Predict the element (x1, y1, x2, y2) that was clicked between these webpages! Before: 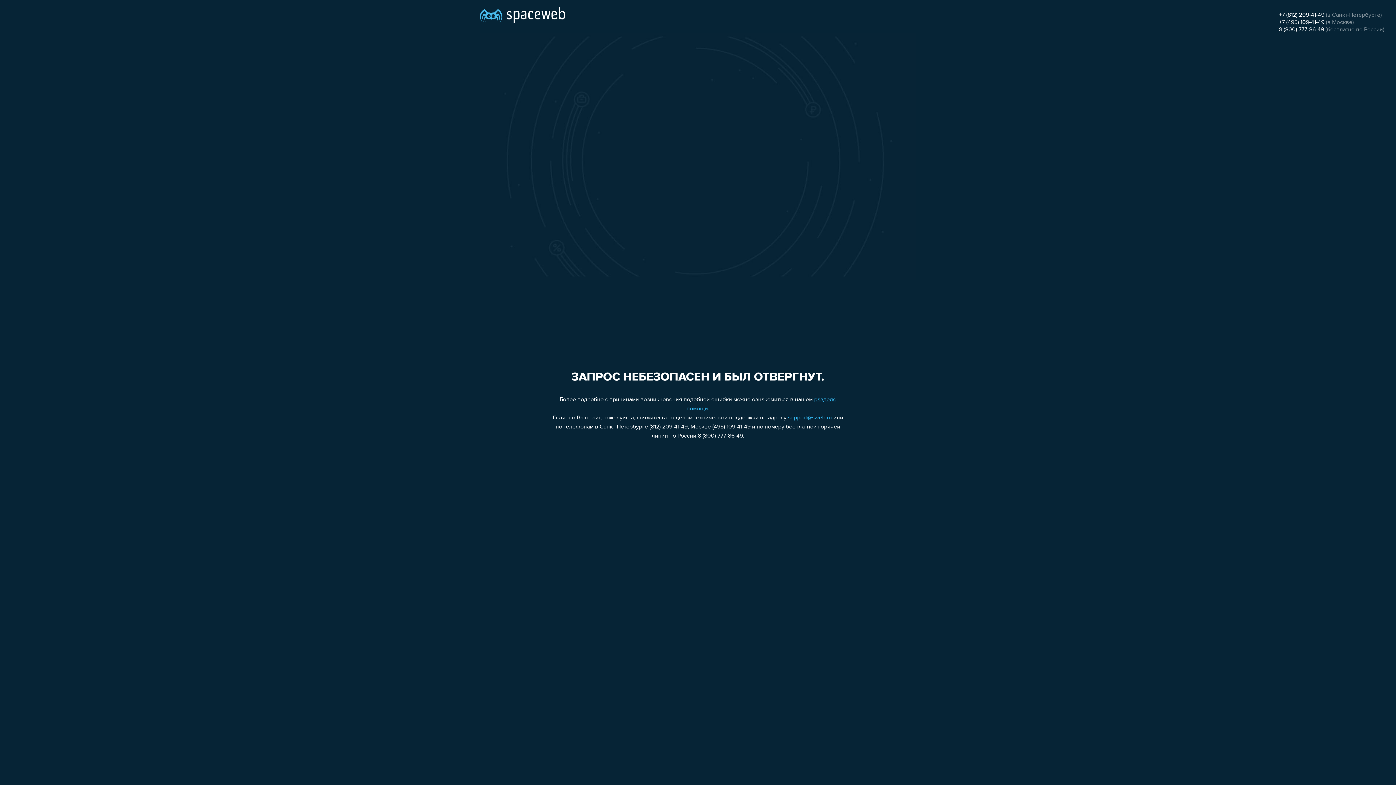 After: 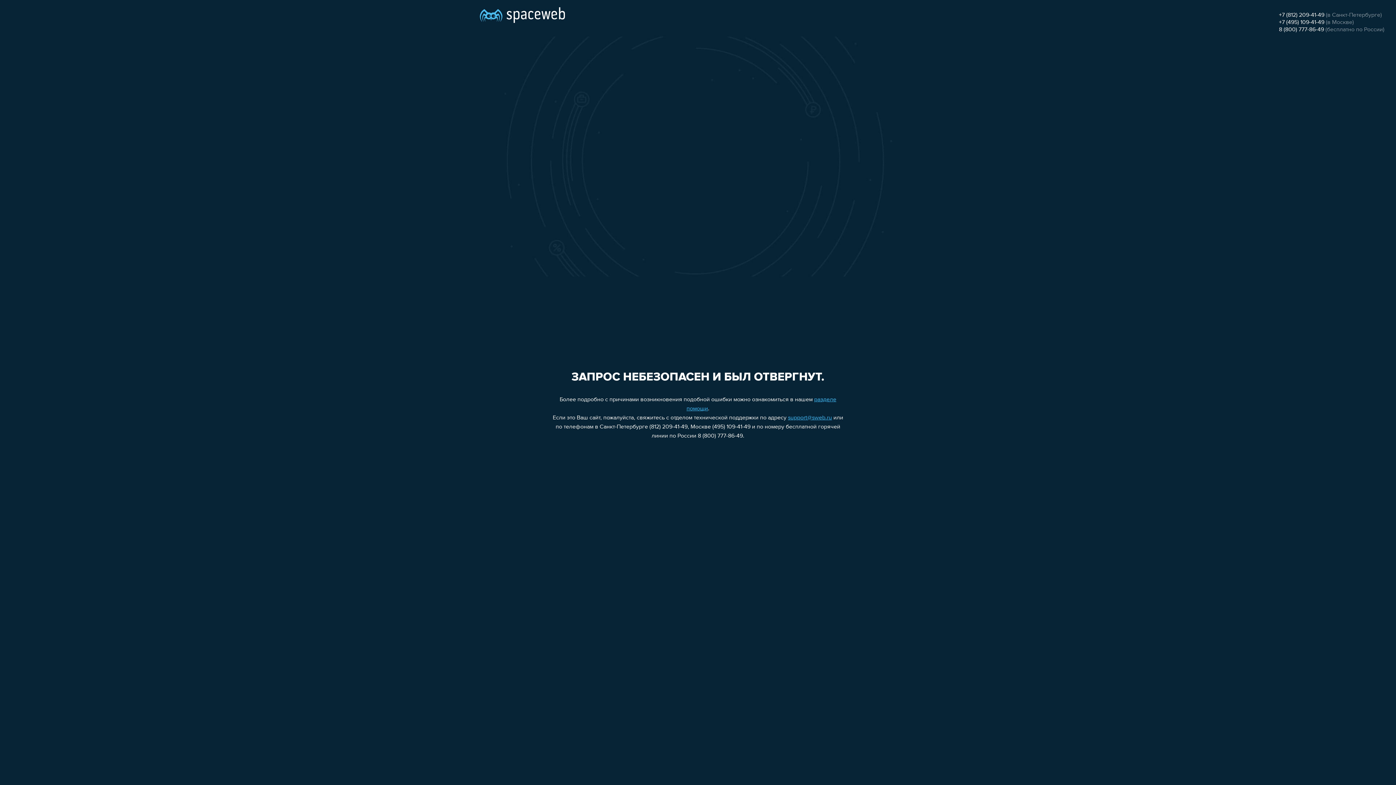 Action: bbox: (788, 415, 832, 421) label: support@sweb.ru